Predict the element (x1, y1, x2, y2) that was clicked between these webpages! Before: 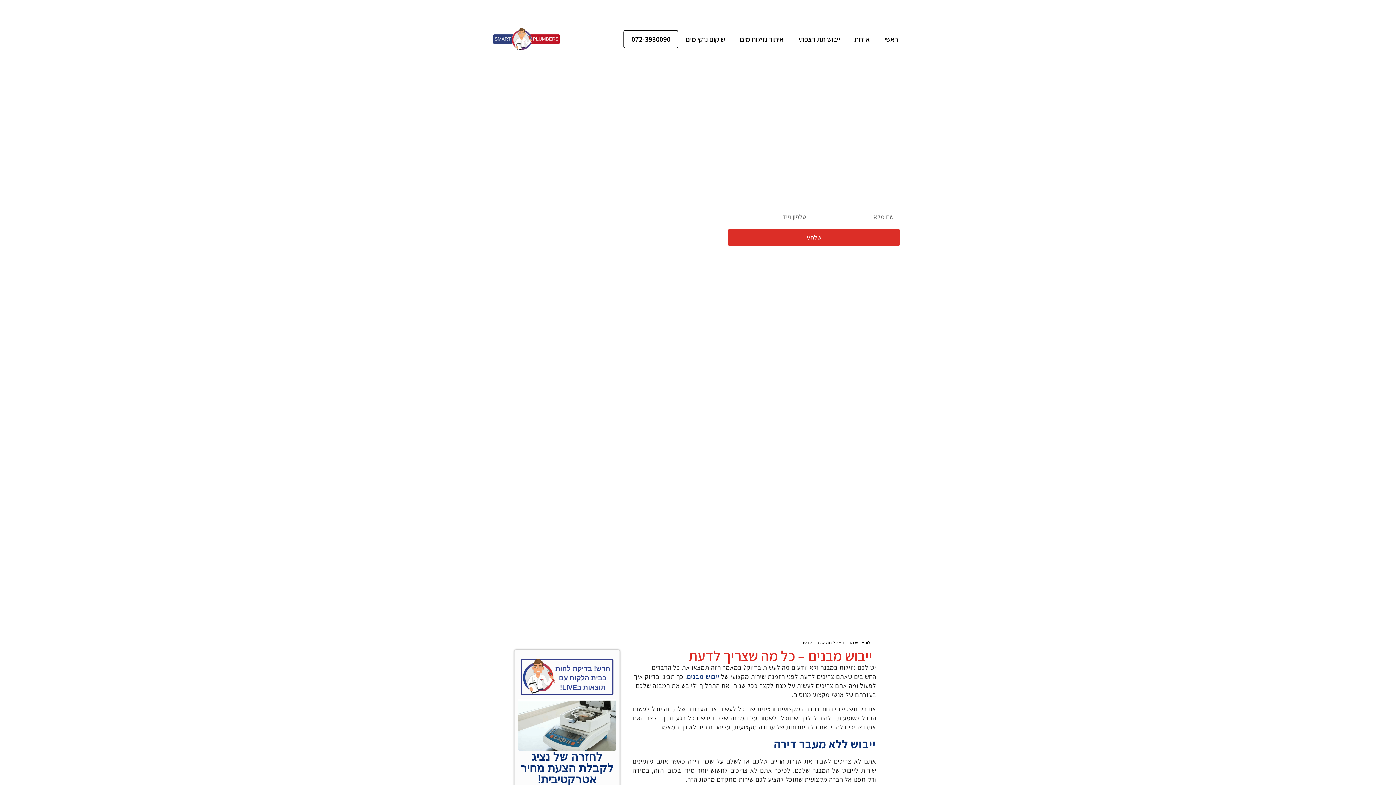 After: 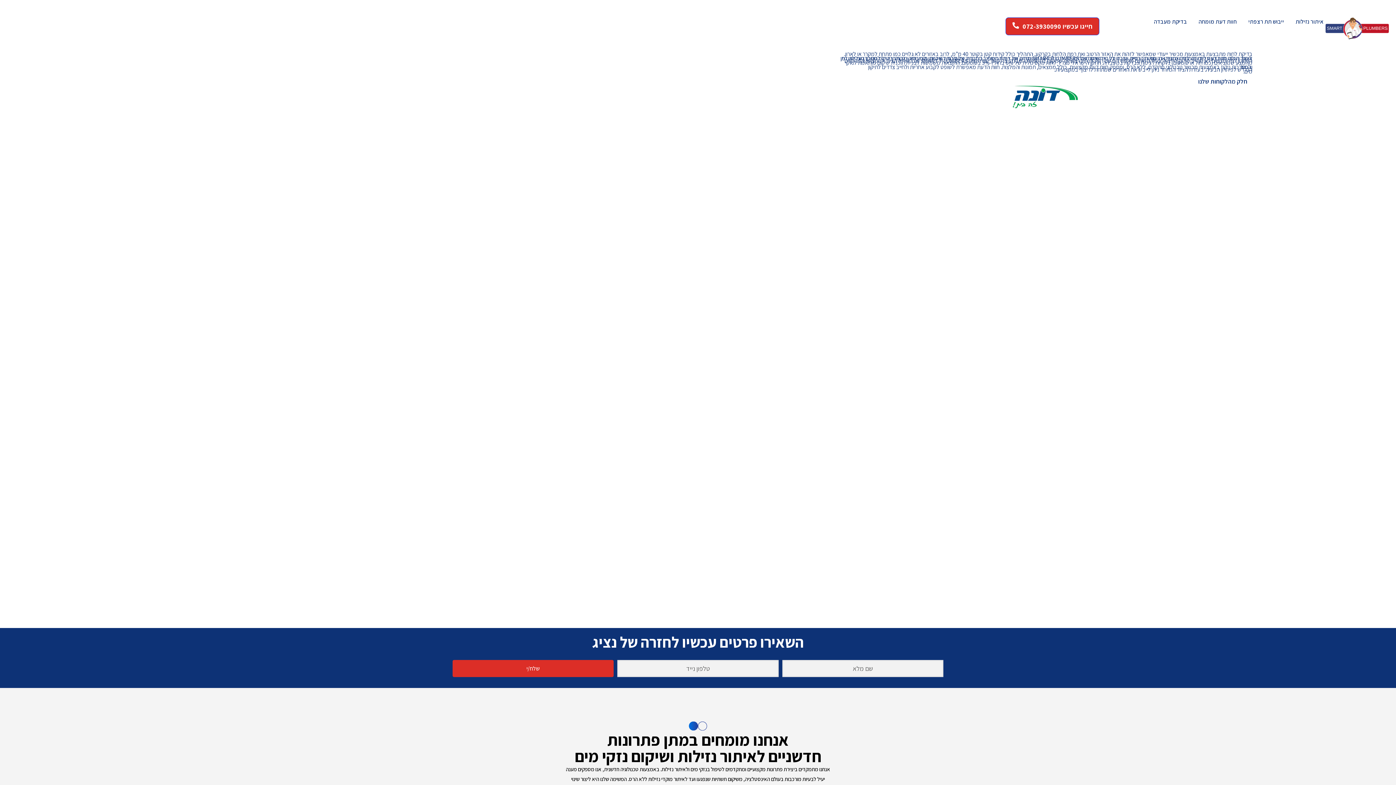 Action: bbox: (490, 27, 563, 50)